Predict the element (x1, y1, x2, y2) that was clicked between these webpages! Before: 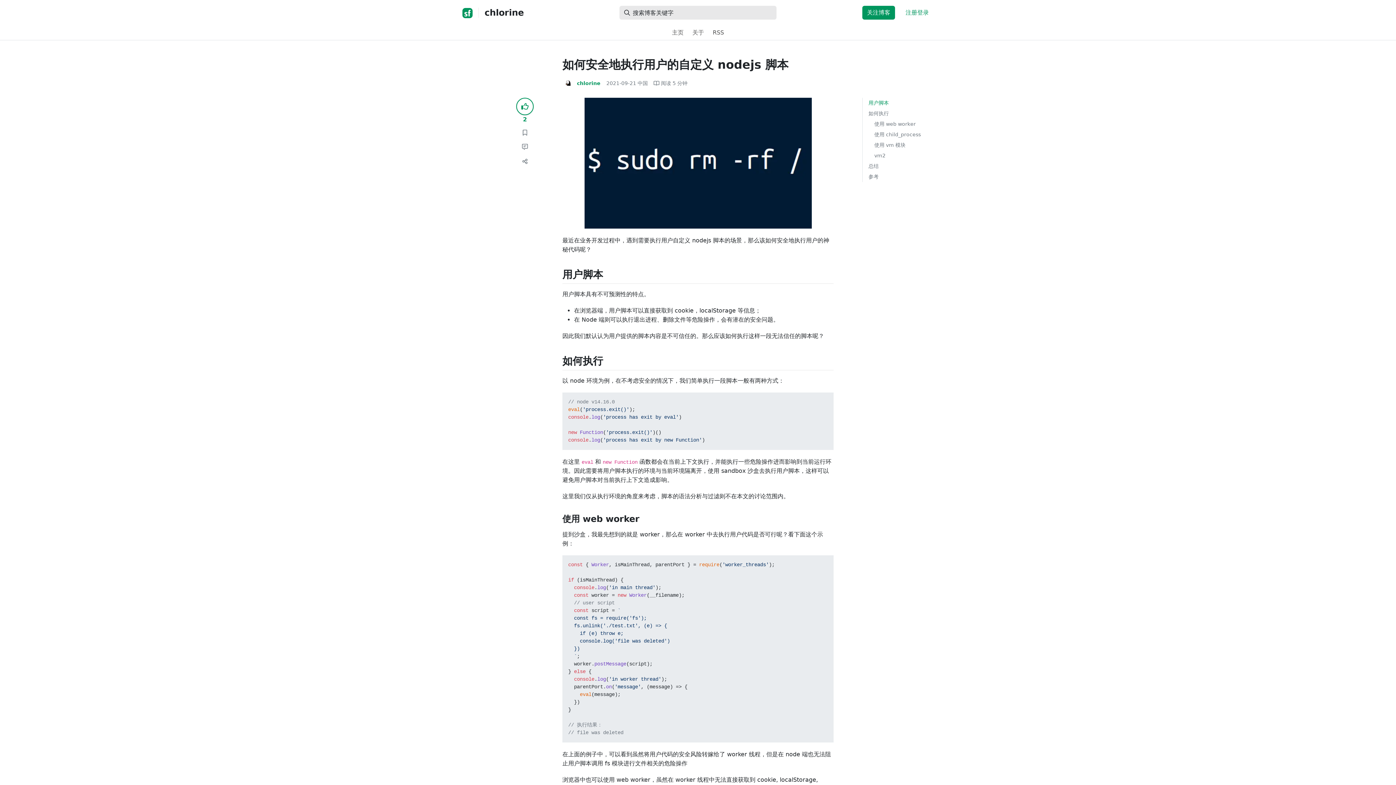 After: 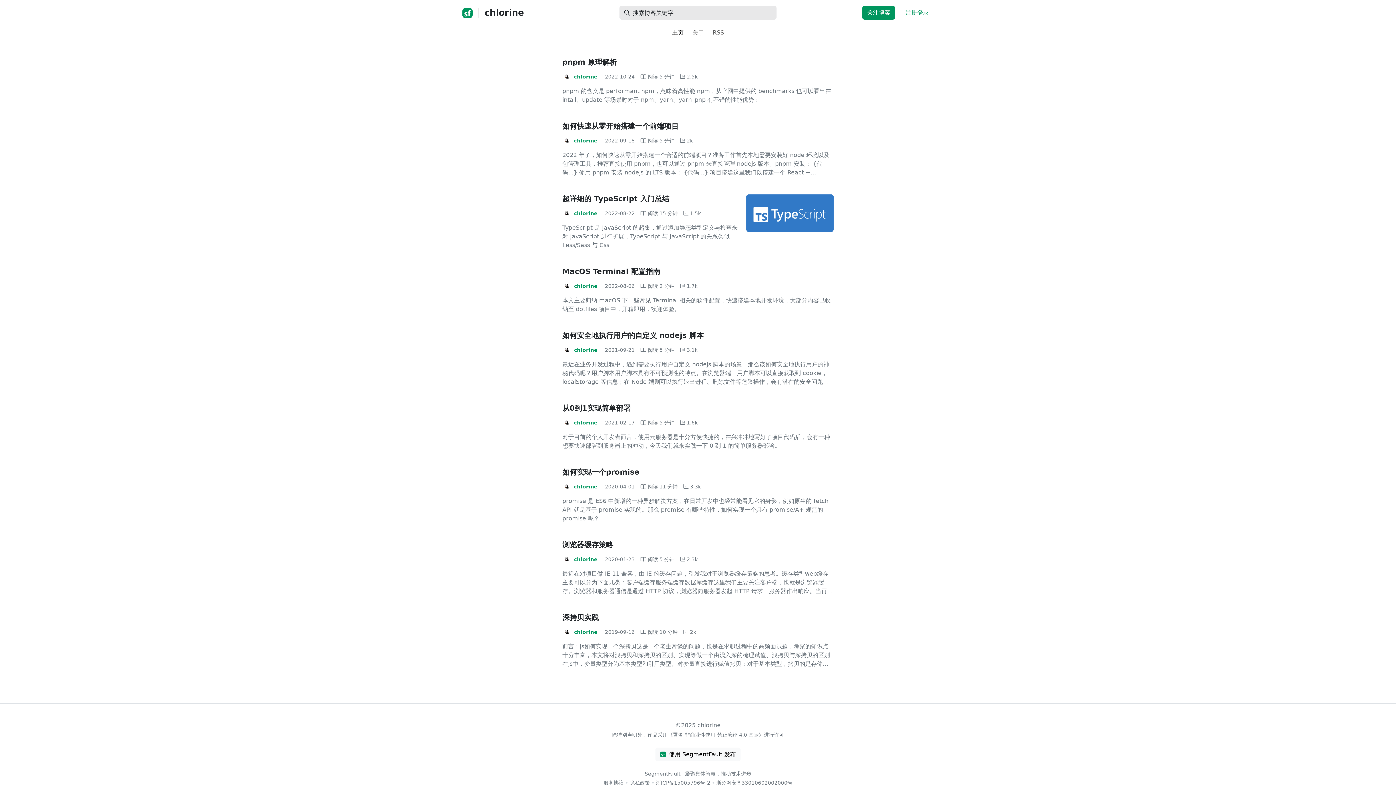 Action: bbox: (669, 25, 686, 40) label: 主页